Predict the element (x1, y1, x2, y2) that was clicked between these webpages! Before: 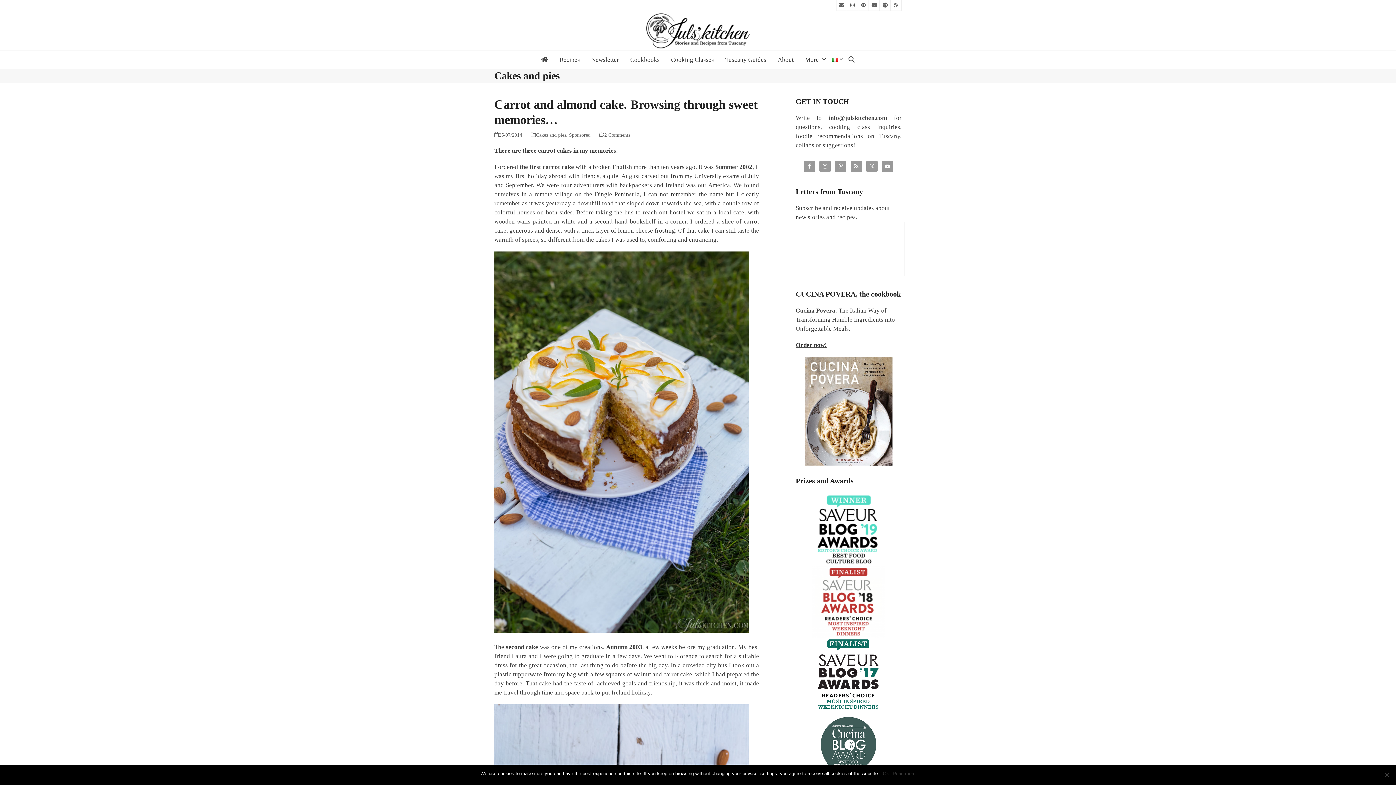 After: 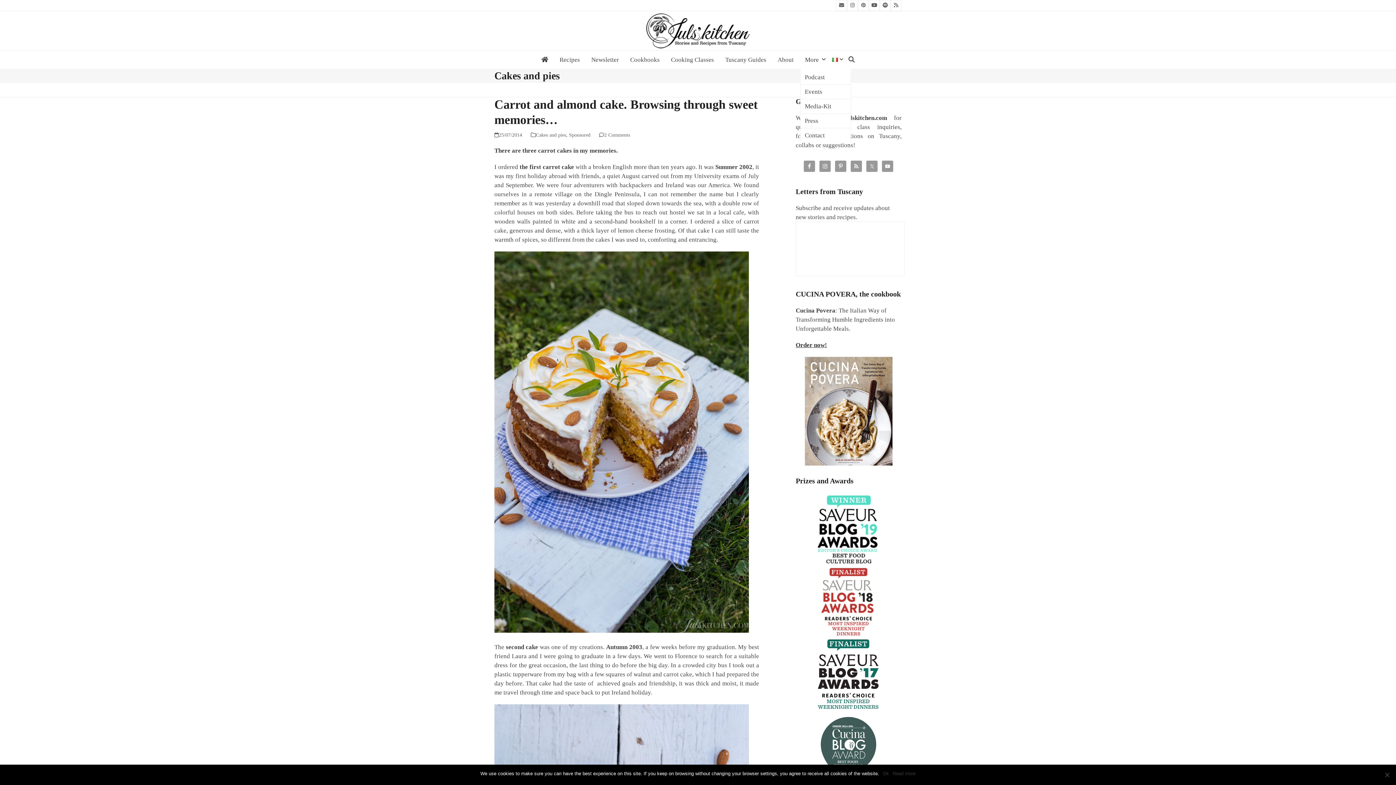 Action: bbox: (800, 50, 830, 69) label: More 